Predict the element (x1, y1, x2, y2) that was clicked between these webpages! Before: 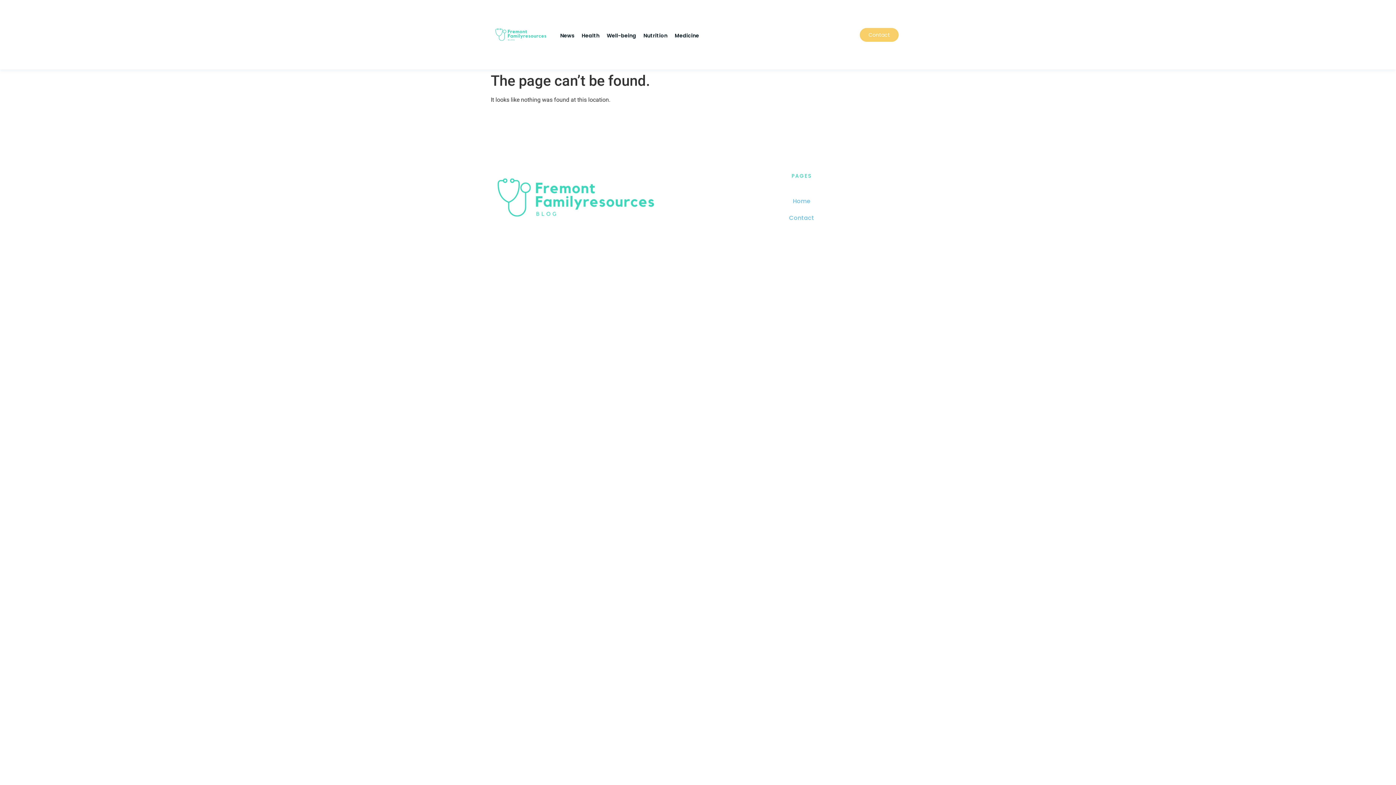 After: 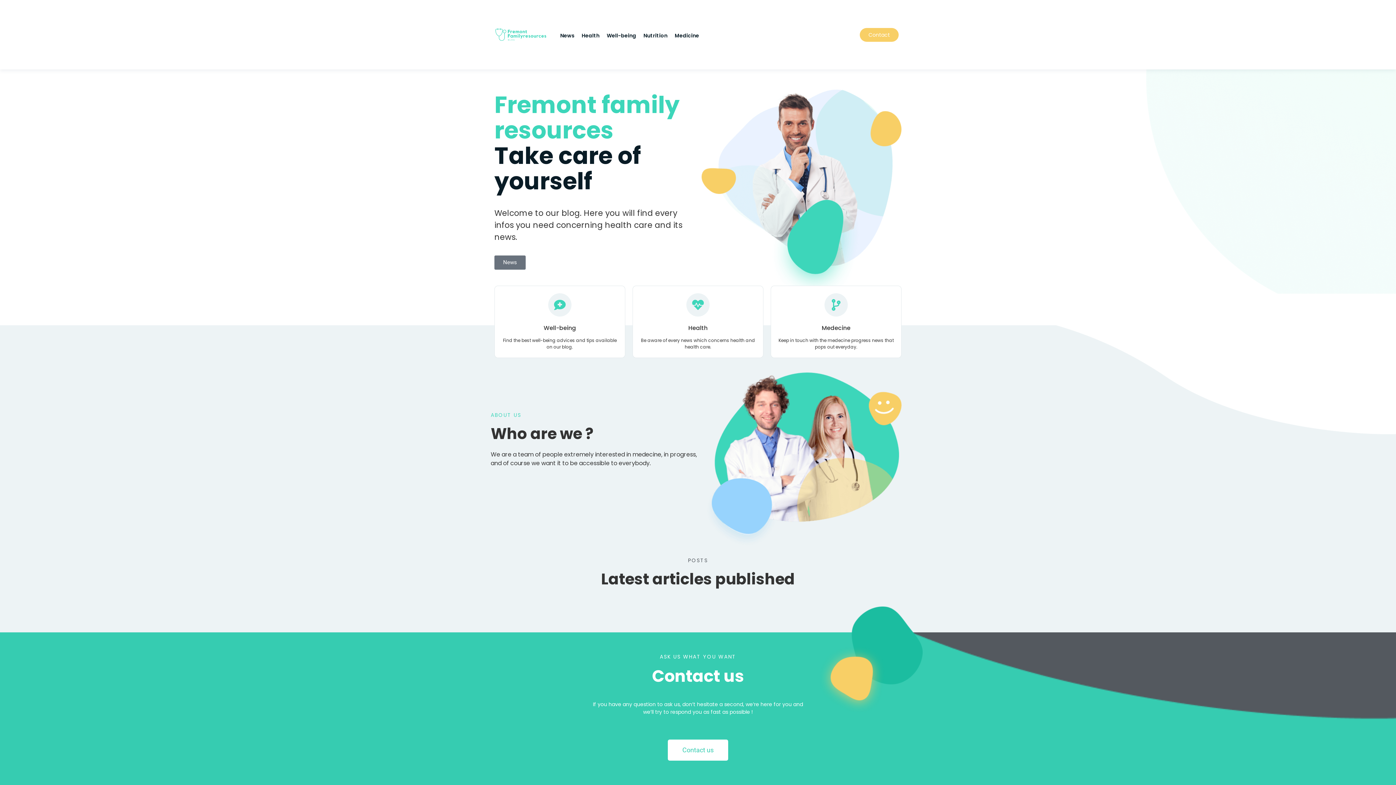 Action: bbox: (494, 113, 663, 282)